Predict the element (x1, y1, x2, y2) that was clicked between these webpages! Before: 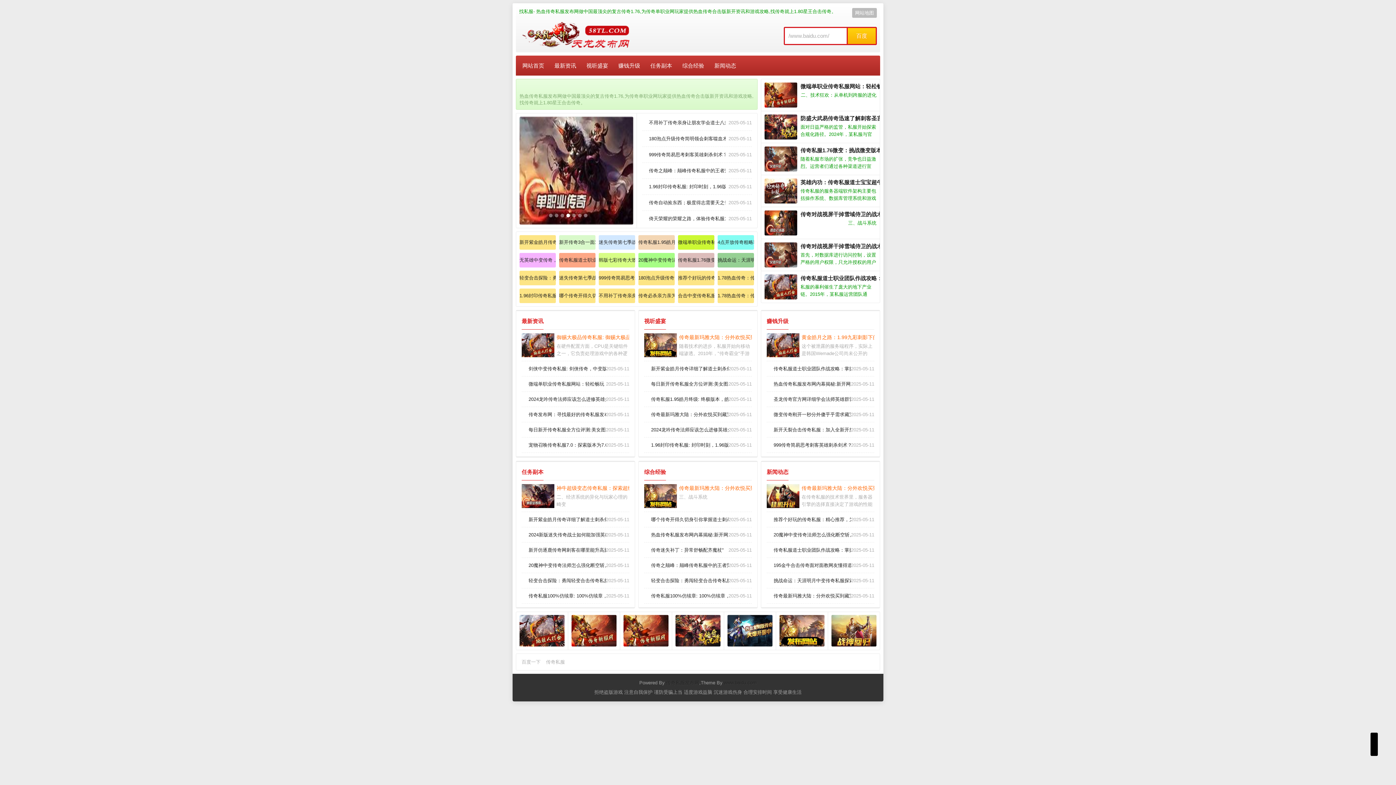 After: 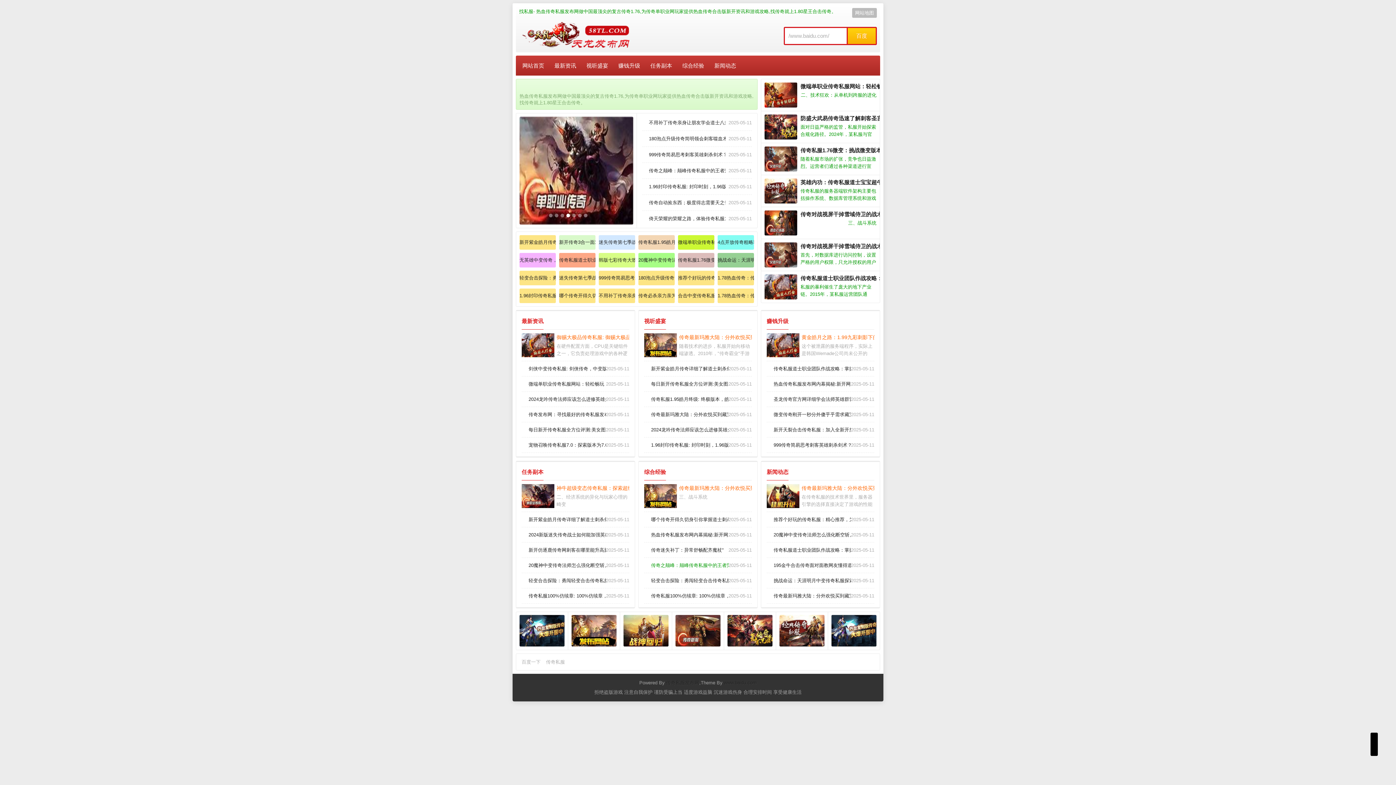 Action: label: 传奇之颠峰：颠峰传奇私服中的王者荣耀 bbox: (651, 562, 736, 568)